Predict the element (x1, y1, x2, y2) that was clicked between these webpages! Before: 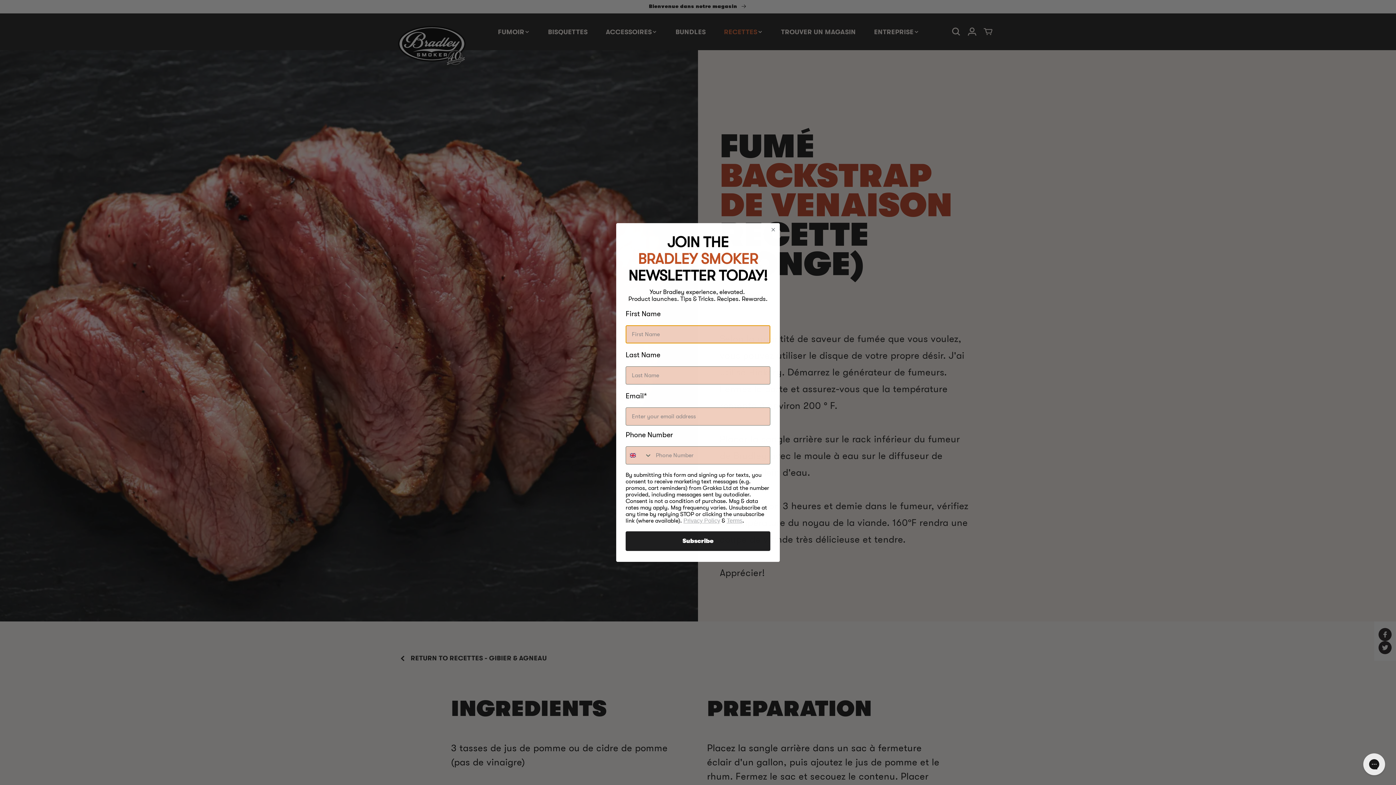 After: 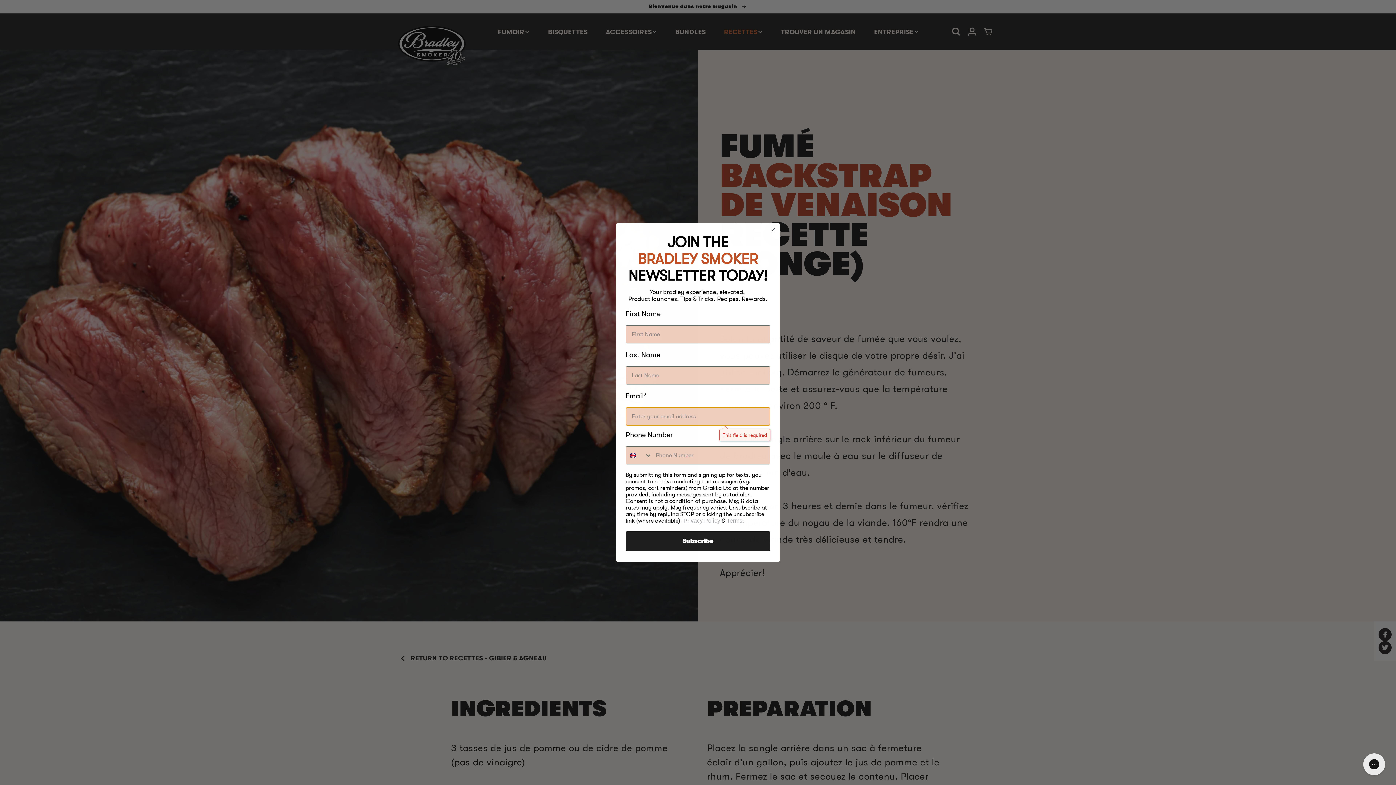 Action: label: Subscribe bbox: (625, 531, 770, 551)